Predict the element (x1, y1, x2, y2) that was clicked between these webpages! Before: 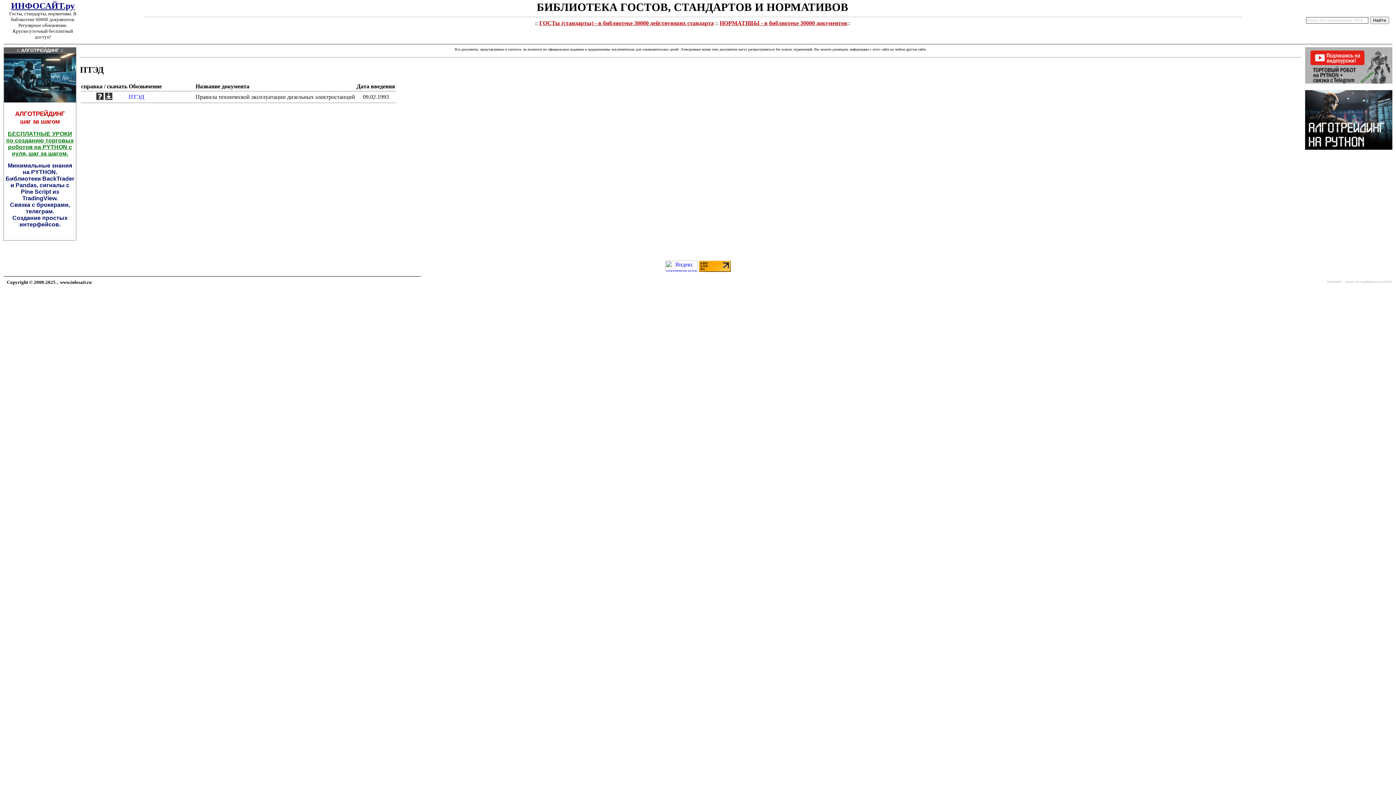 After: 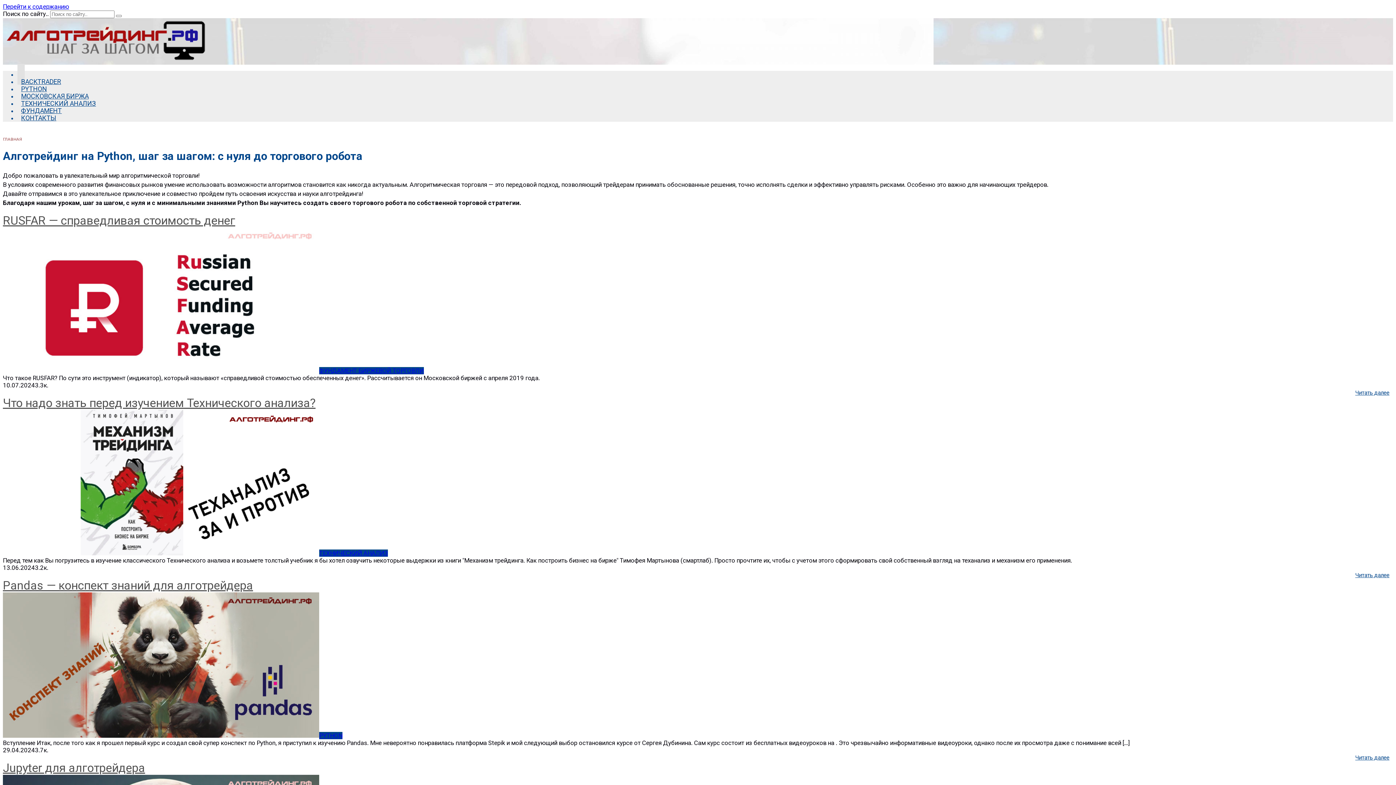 Action: label: backtrader - уроки алготрейдинга на python bbox: (1327, 277, 1392, 284)